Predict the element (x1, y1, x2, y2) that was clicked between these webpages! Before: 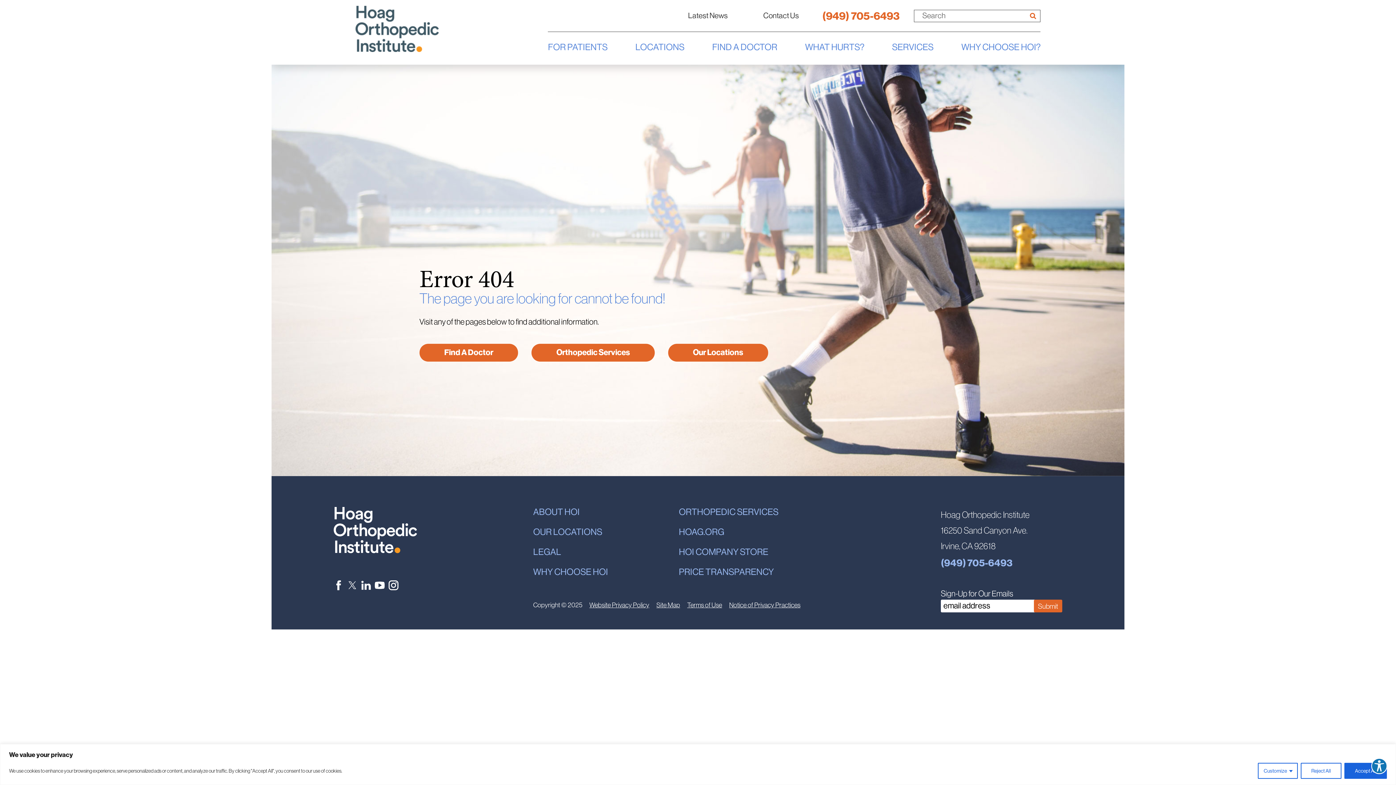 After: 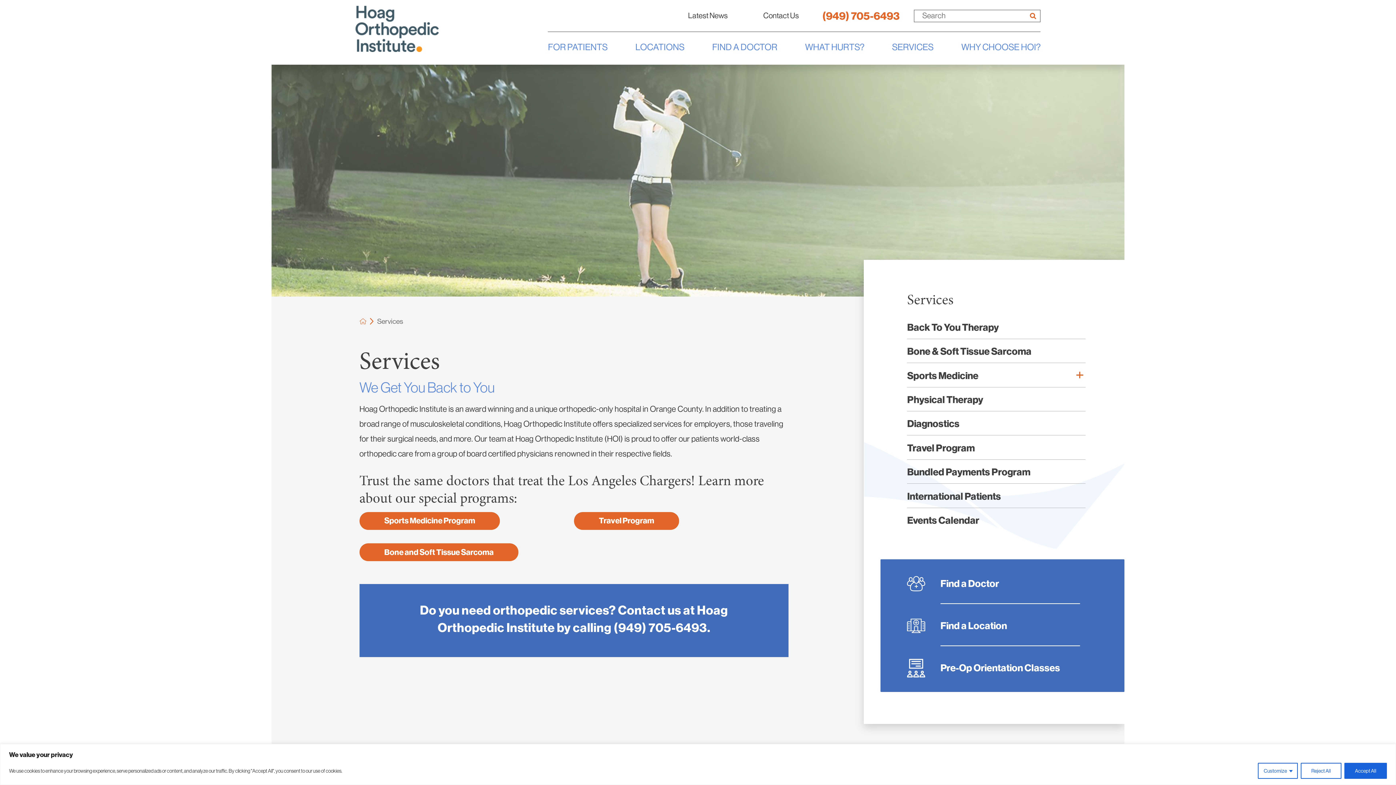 Action: bbox: (892, 42, 933, 64) label: SERVICES